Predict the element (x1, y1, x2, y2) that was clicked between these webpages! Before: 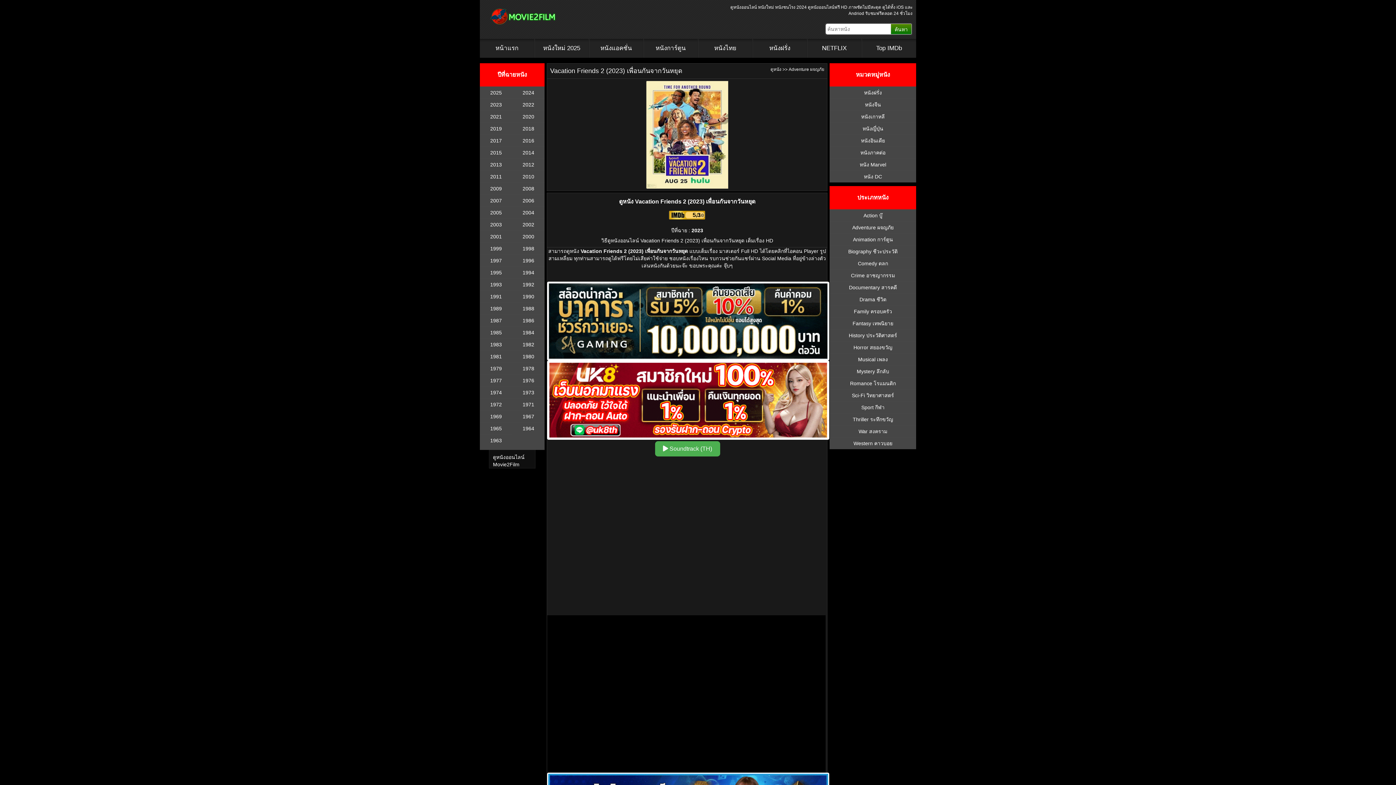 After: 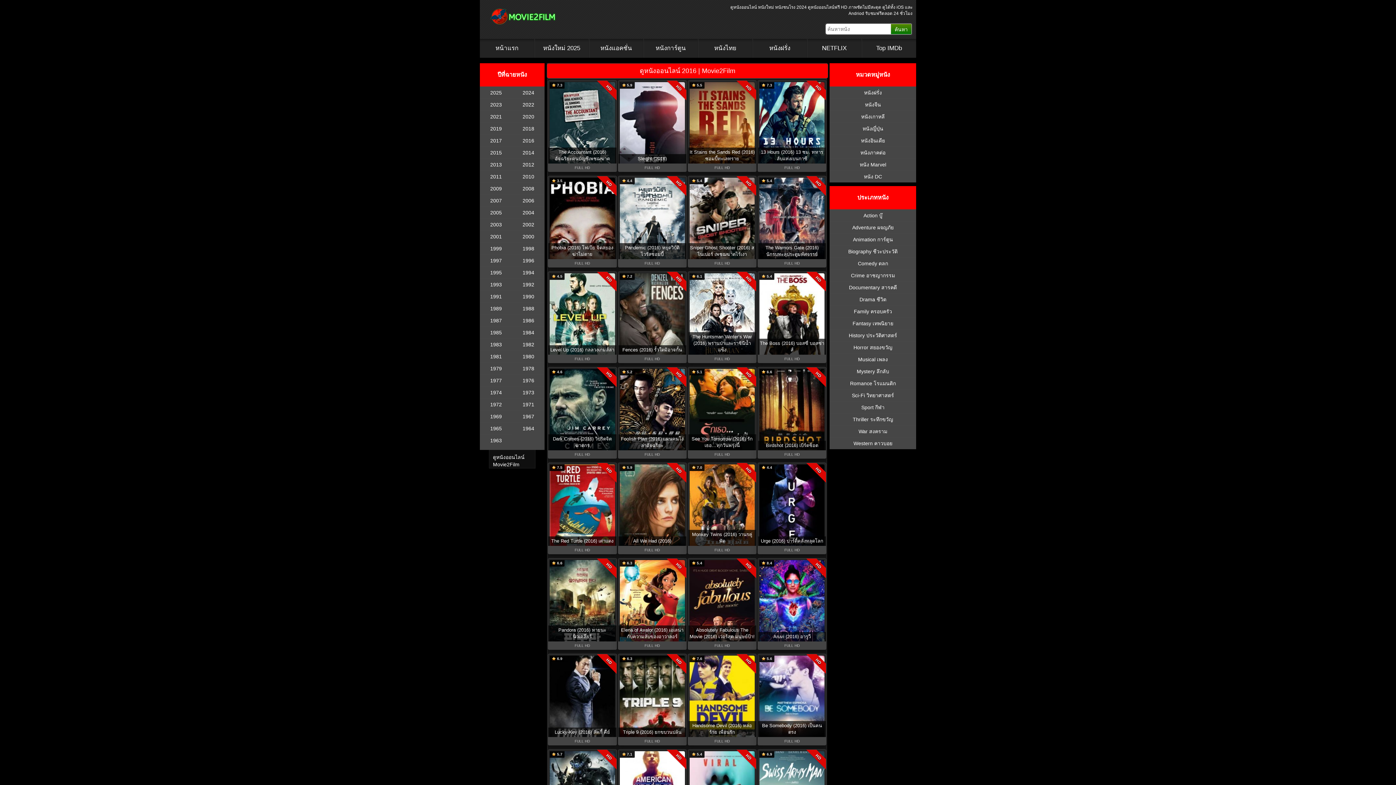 Action: label: 2016 bbox: (512, 134, 544, 146)